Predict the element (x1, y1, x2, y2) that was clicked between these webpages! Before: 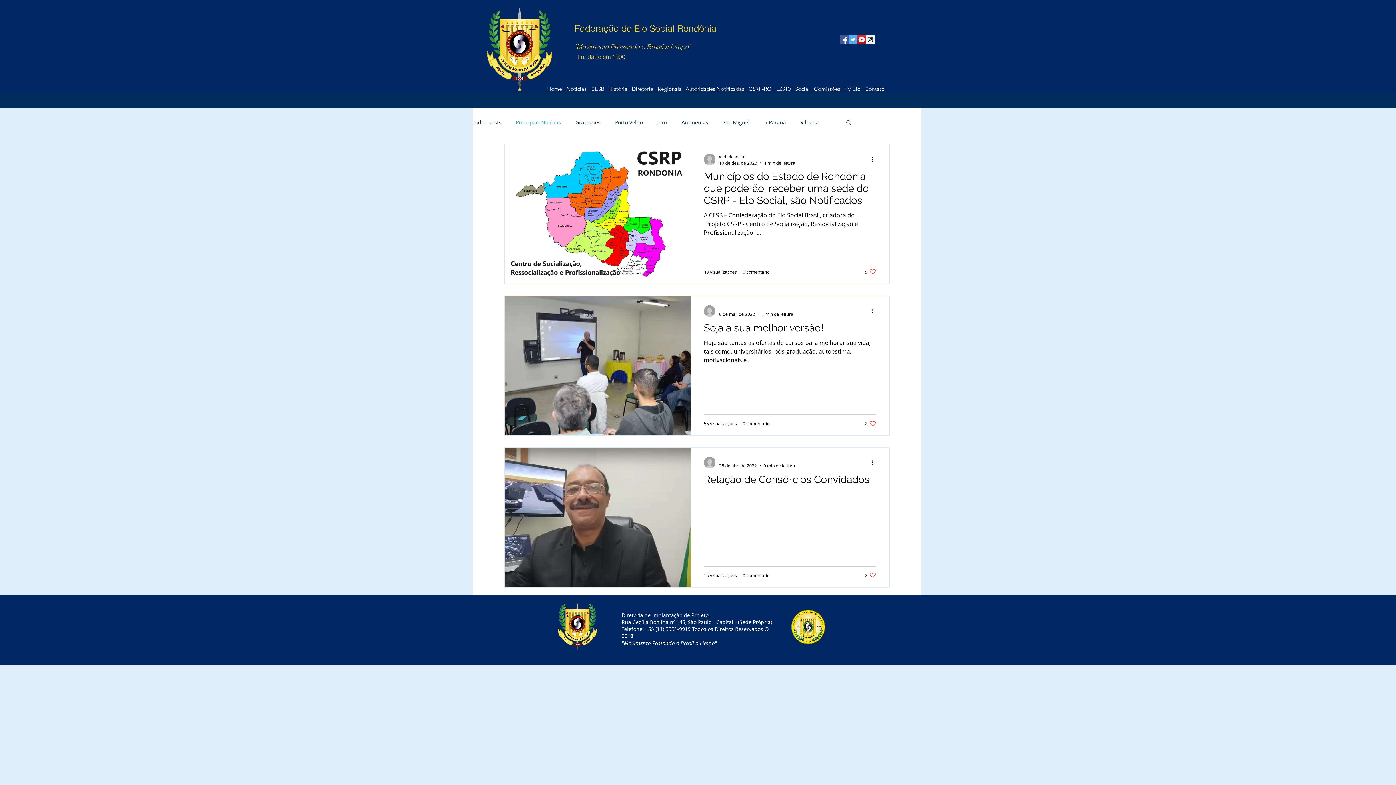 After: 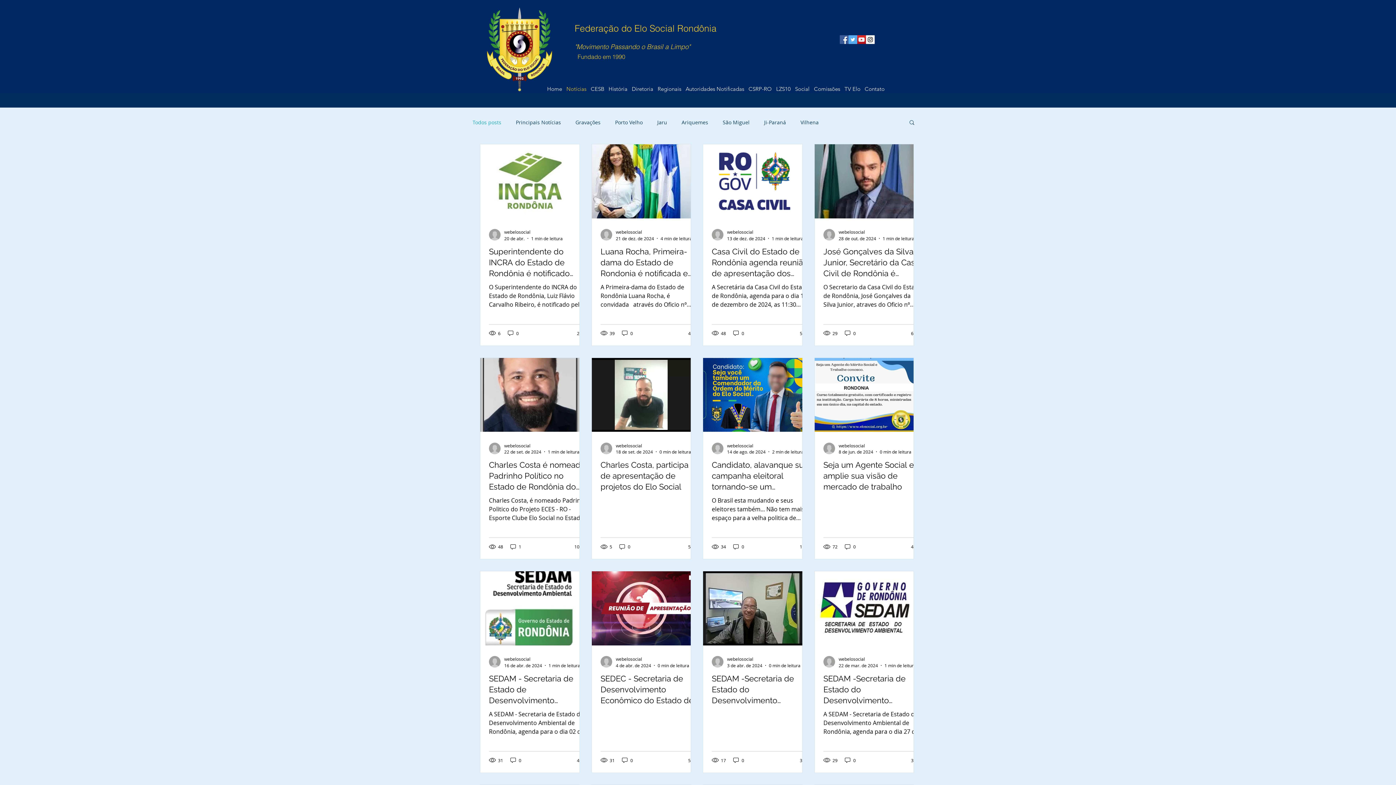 Action: label: Notícias bbox: (564, 82, 588, 95)